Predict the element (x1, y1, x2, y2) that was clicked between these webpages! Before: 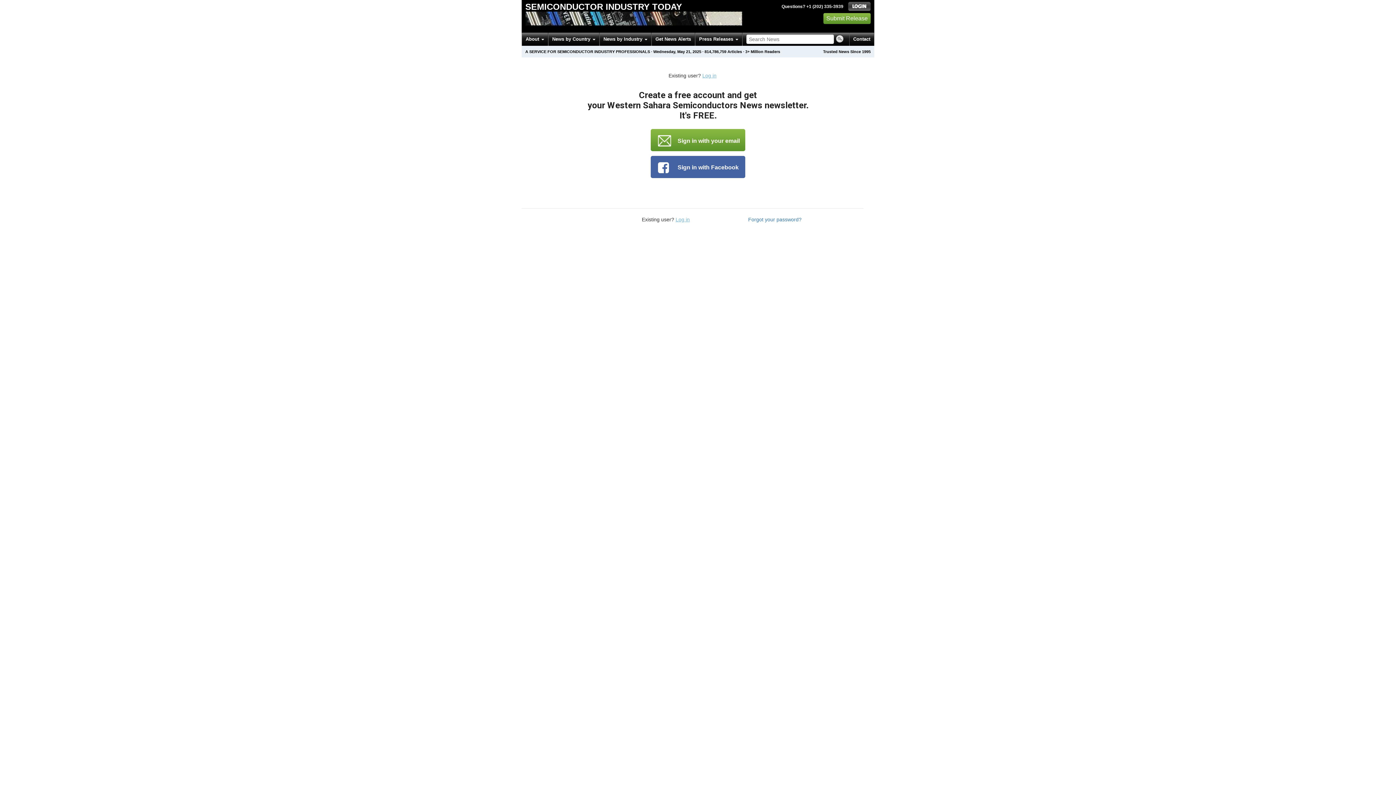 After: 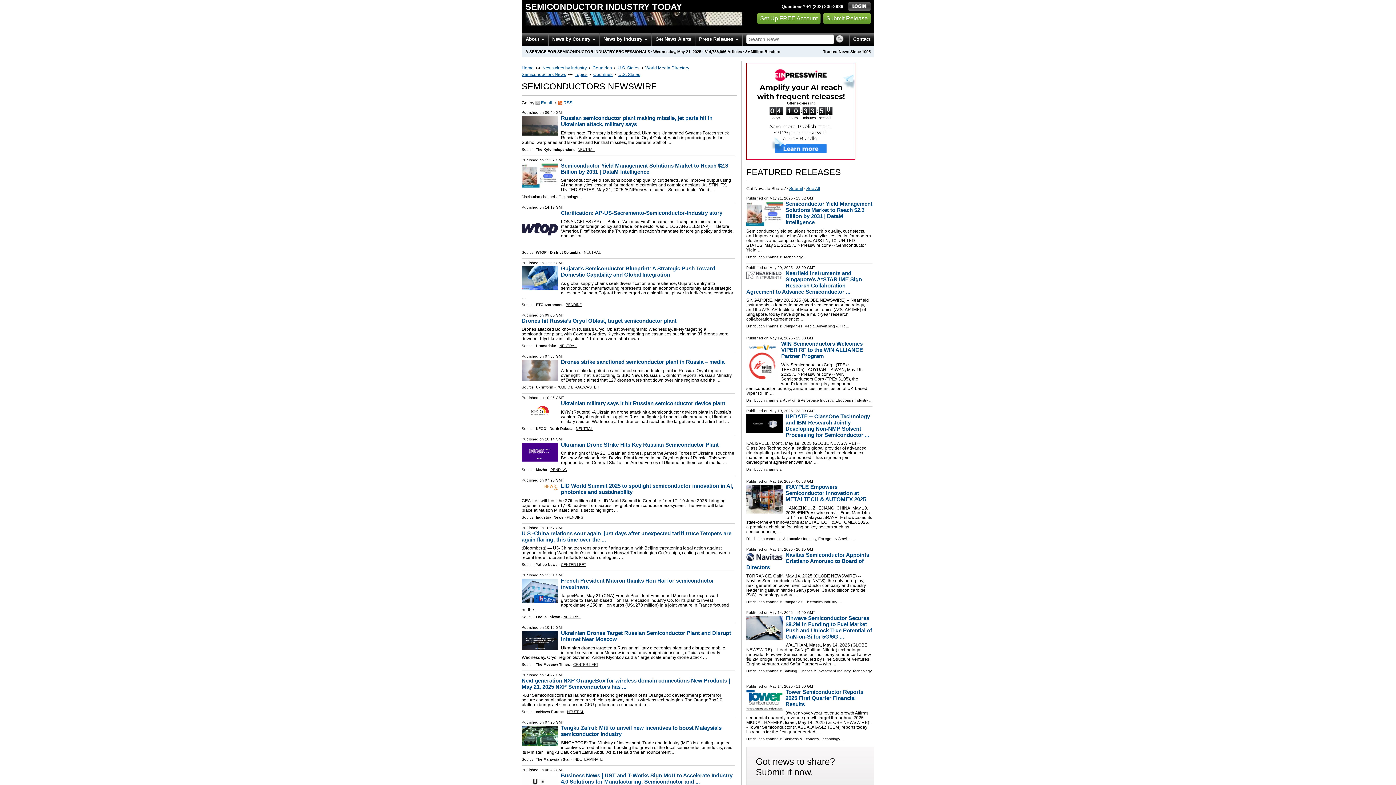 Action: label: SEMICONDUCTOR INDUSTRY TODAY bbox: (525, 1, 682, 11)